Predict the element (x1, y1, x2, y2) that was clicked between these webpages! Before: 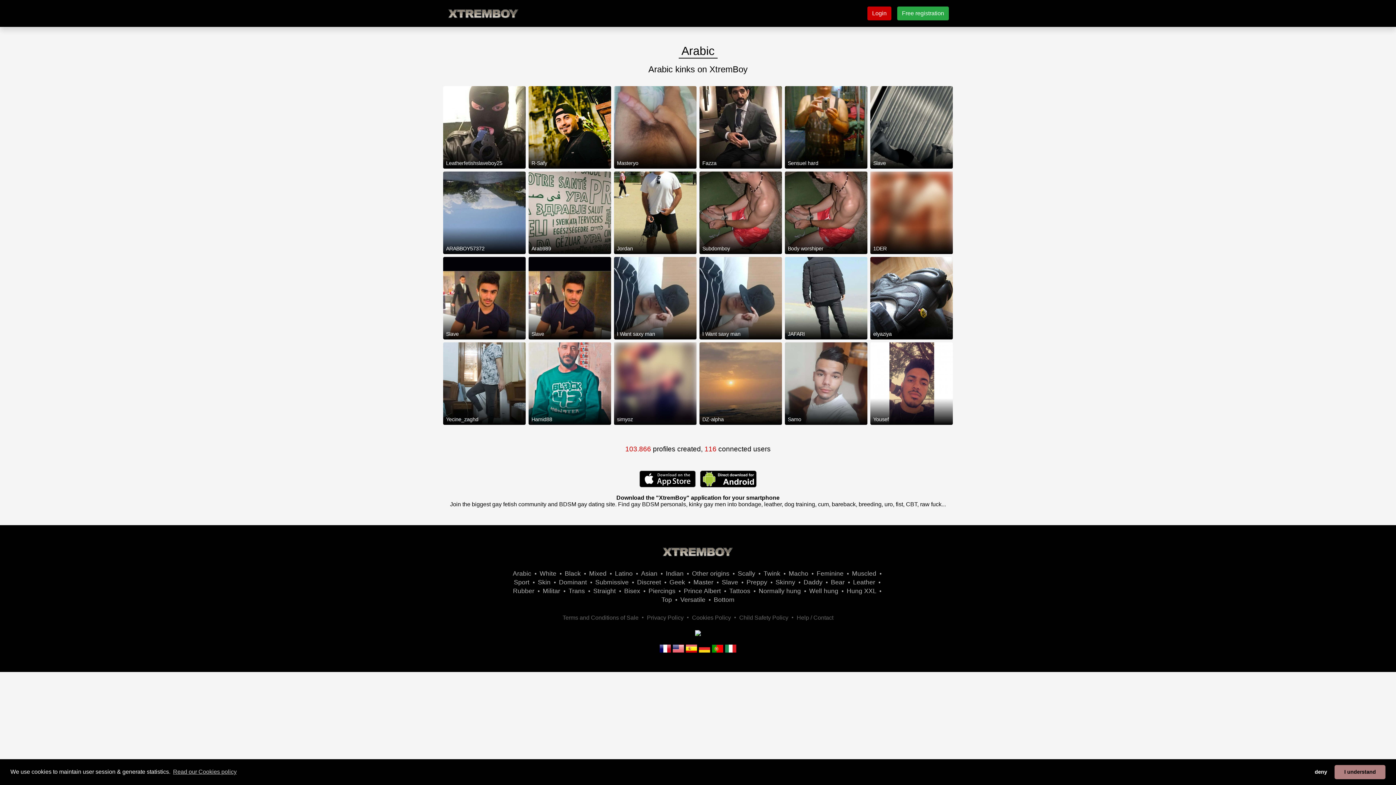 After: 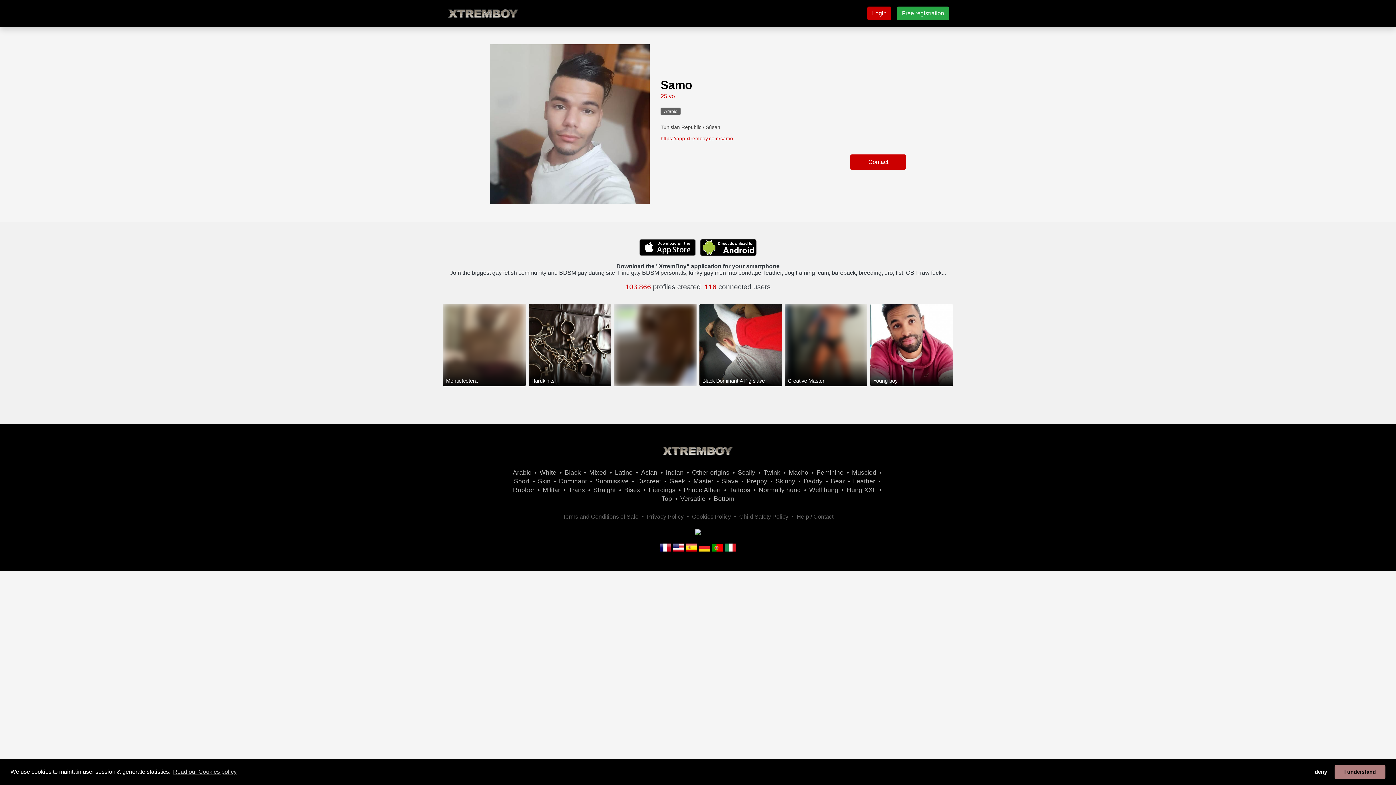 Action: bbox: (785, 342, 867, 425) label: Samo